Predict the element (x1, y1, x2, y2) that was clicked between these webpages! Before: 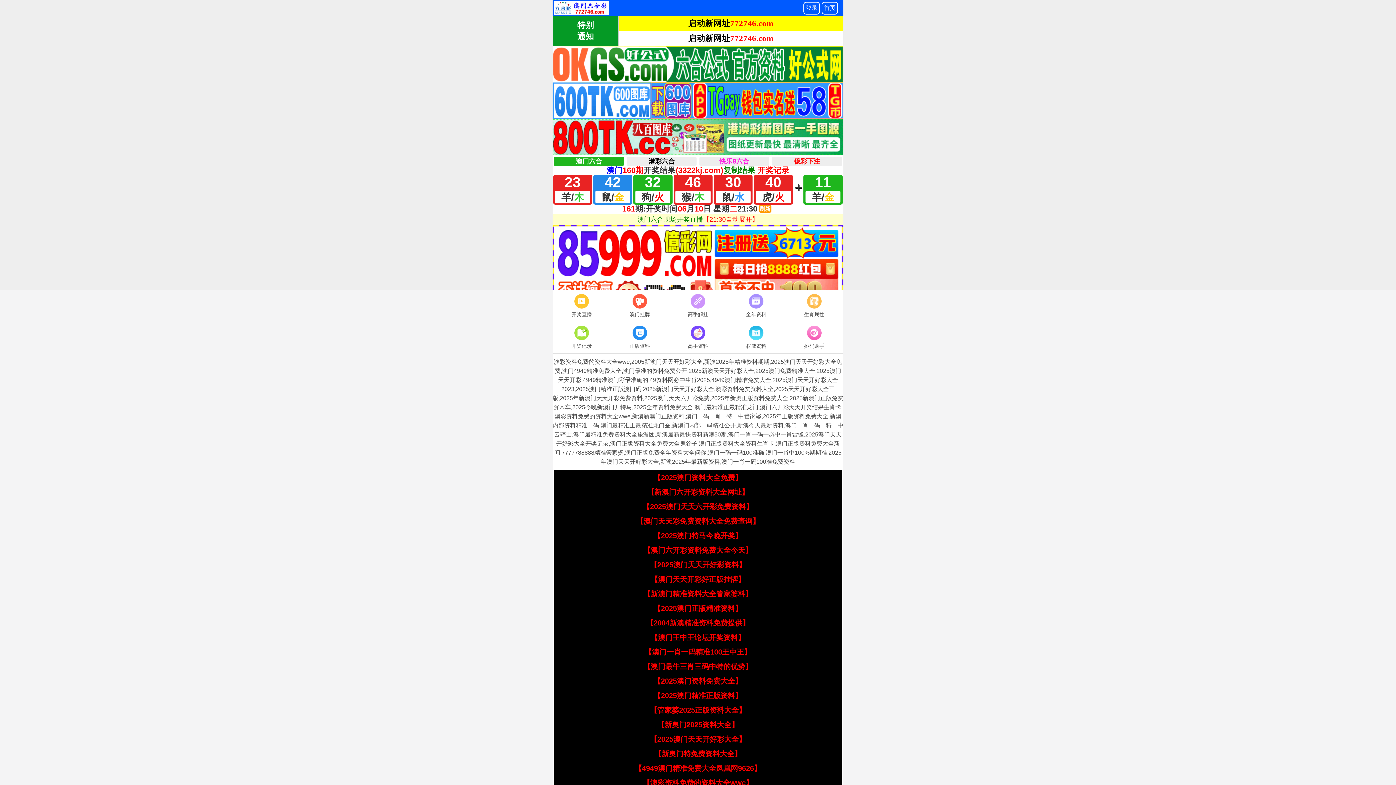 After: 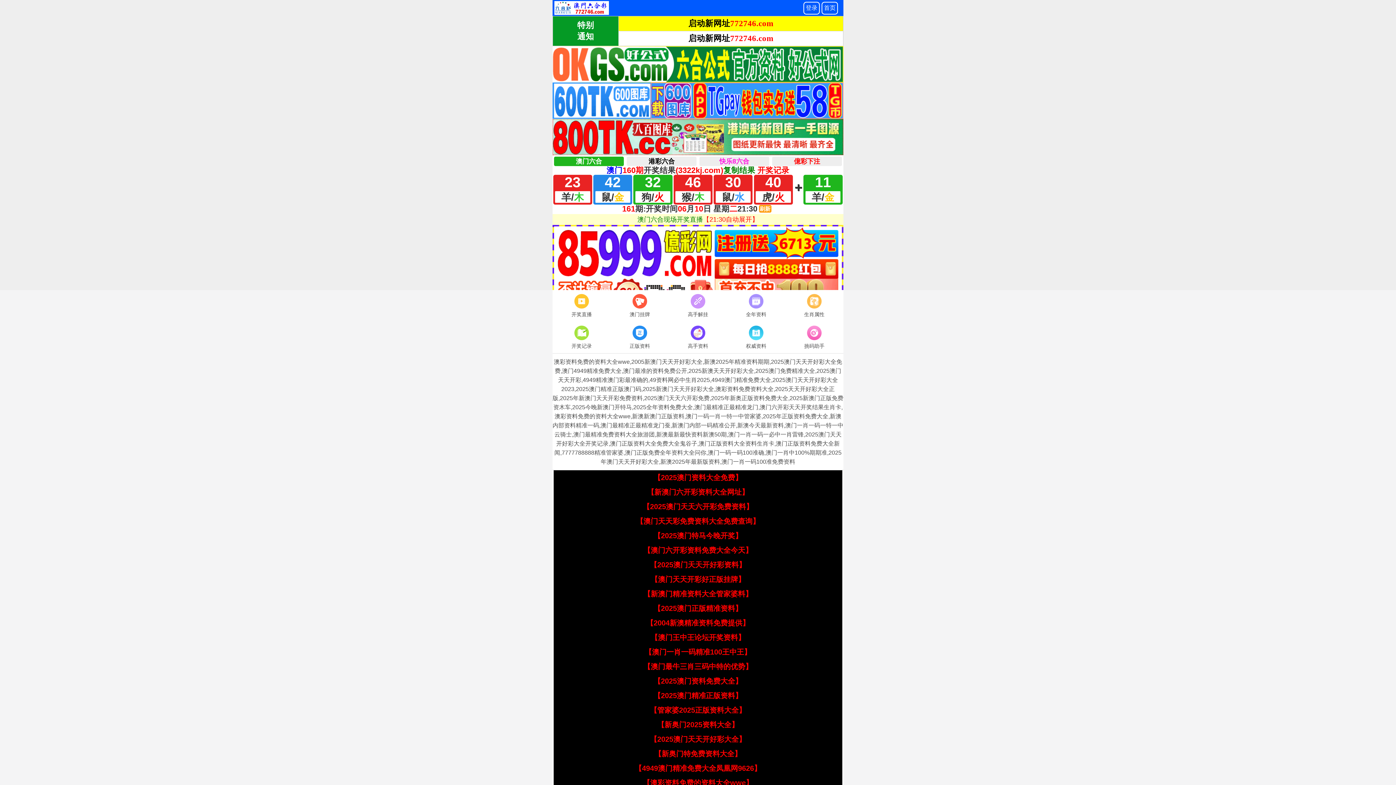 Action: label: 【2025澳门天天六开彩免费资料】 bbox: (642, 502, 753, 510)